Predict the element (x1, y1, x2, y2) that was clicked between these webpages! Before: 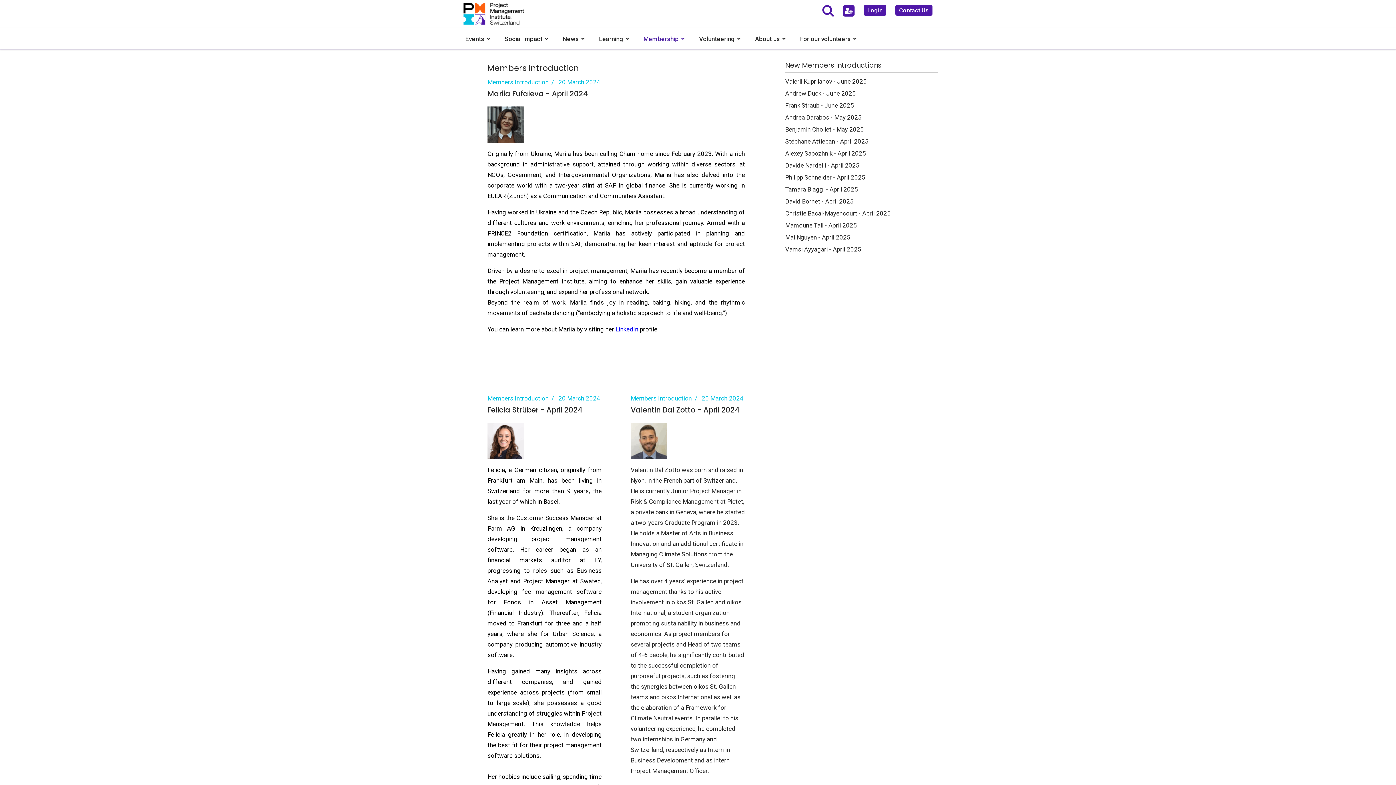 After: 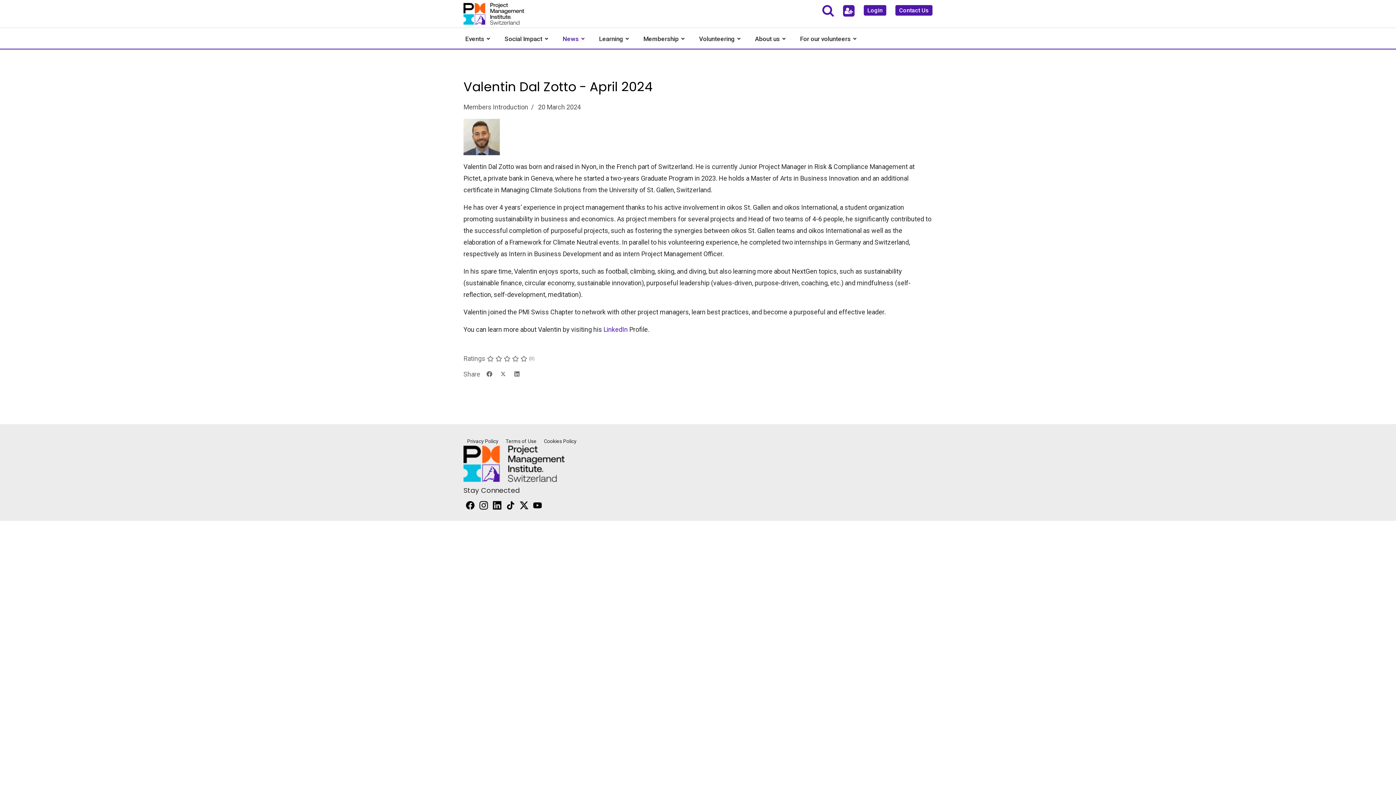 Action: label: Valentin Dal Zotto - April 2024 bbox: (630, 405, 739, 415)